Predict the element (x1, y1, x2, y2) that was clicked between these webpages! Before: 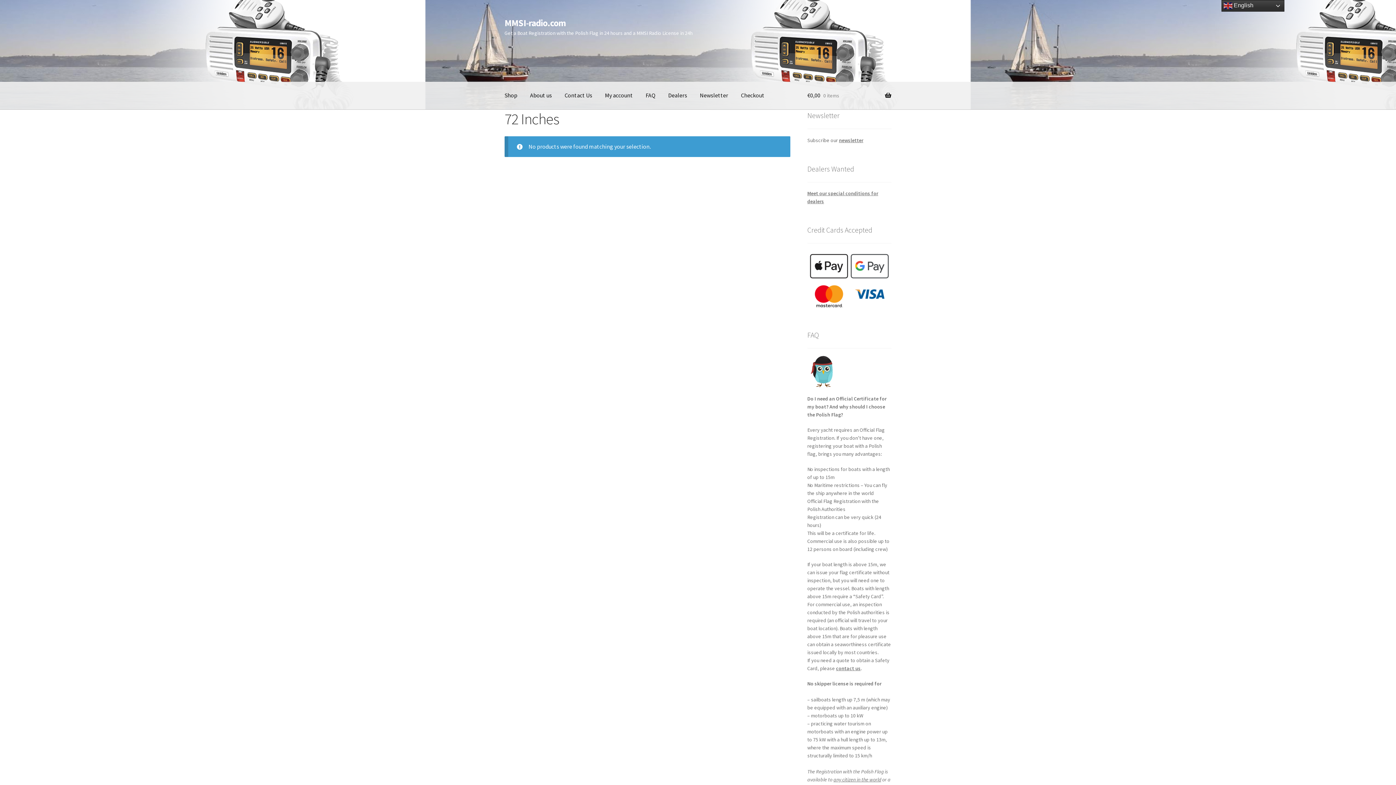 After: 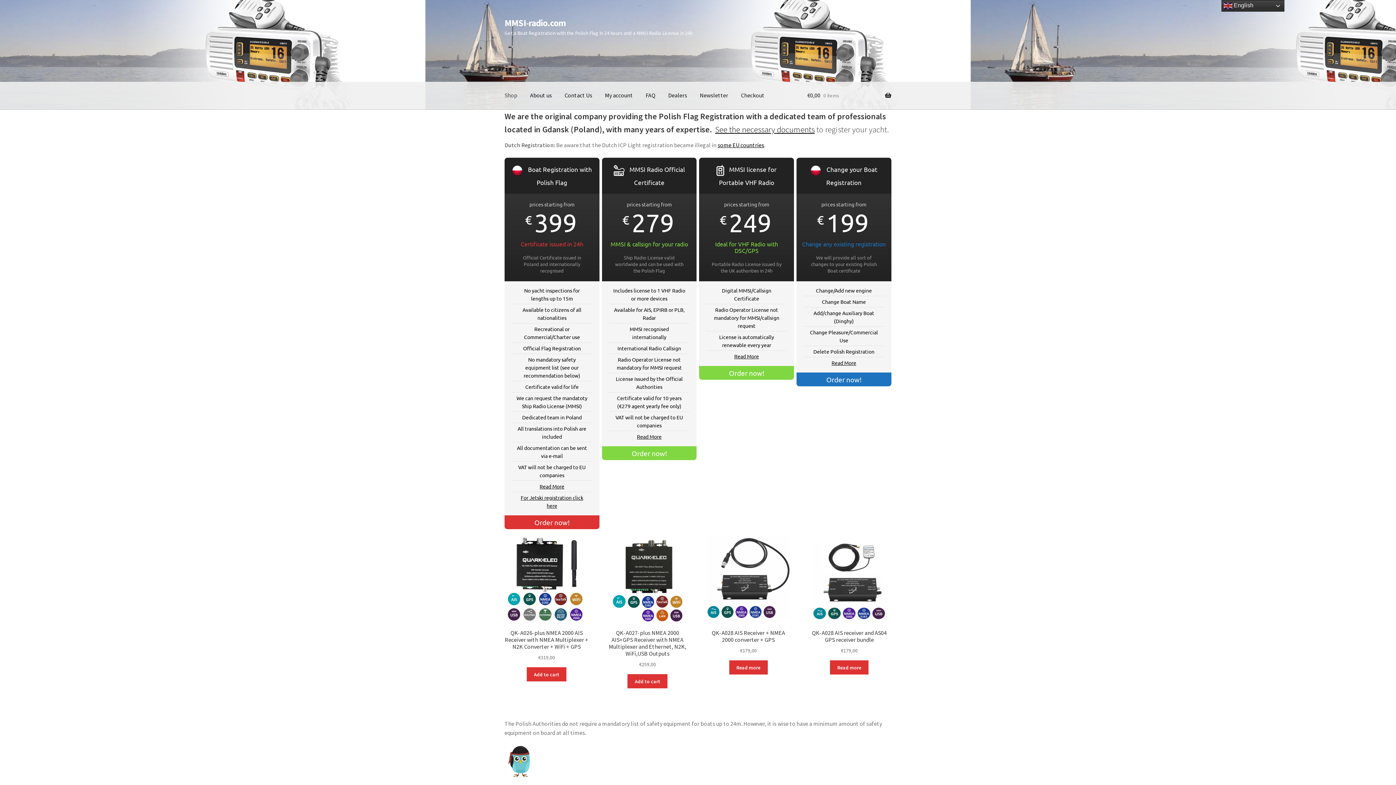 Action: label: Shop bbox: (498, 81, 523, 109)